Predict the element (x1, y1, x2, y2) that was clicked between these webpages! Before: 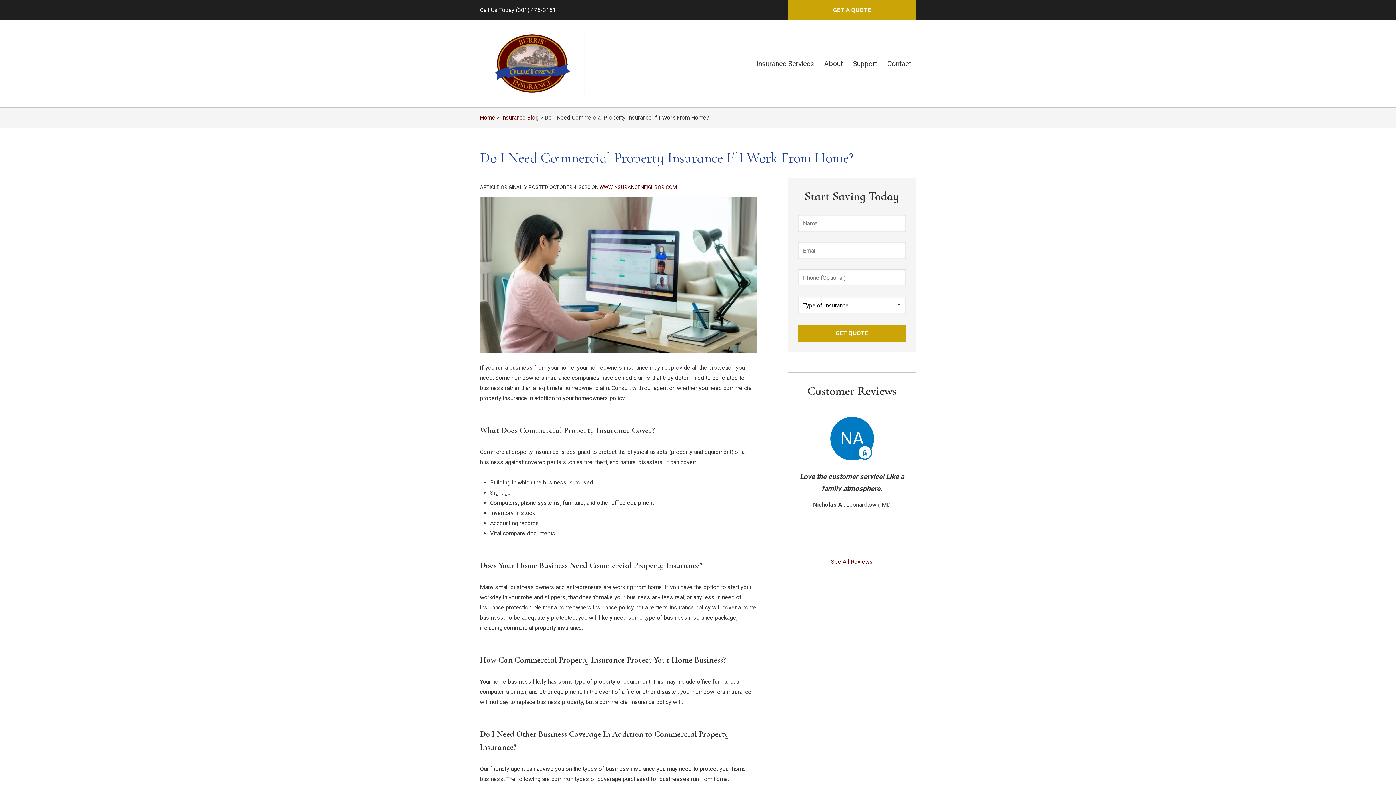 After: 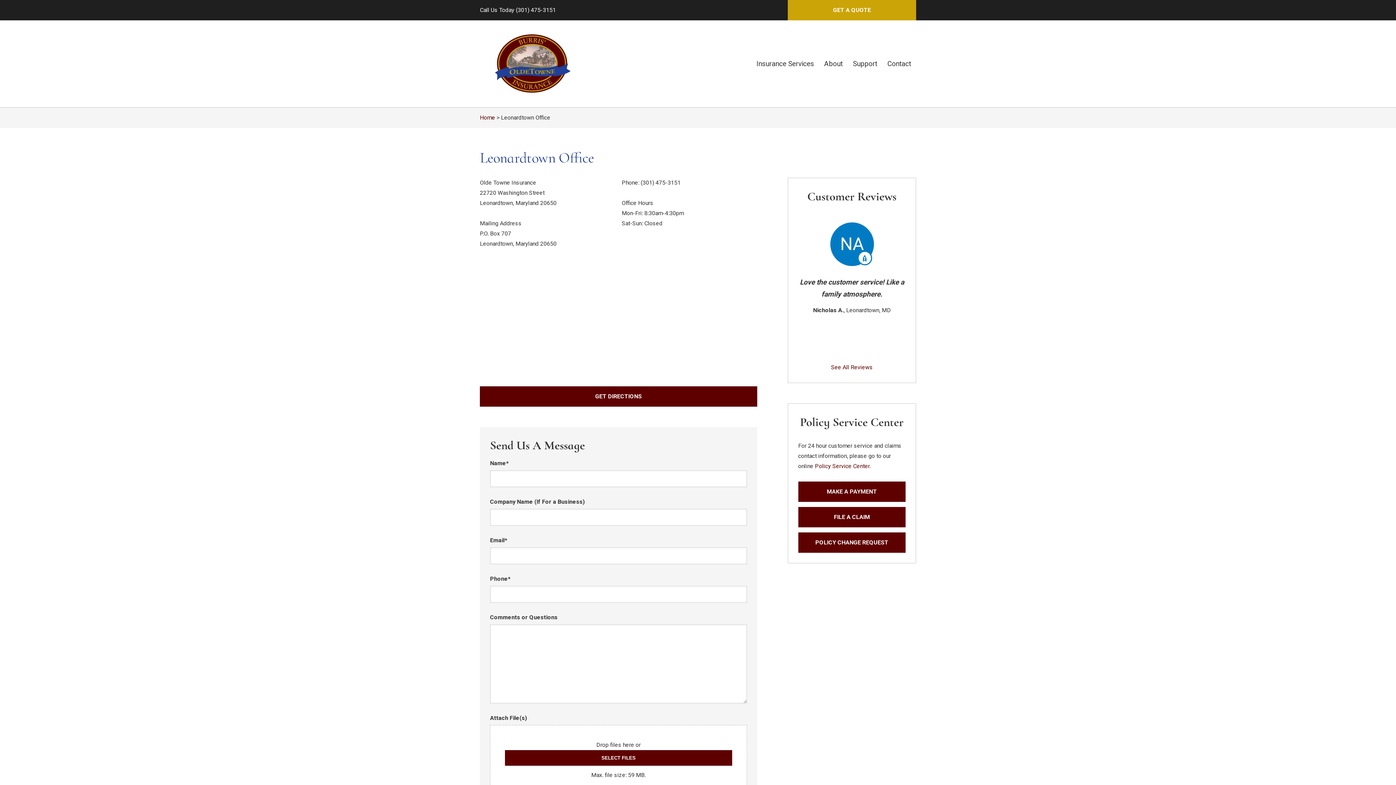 Action: label: Contact bbox: (882, 52, 916, 74)